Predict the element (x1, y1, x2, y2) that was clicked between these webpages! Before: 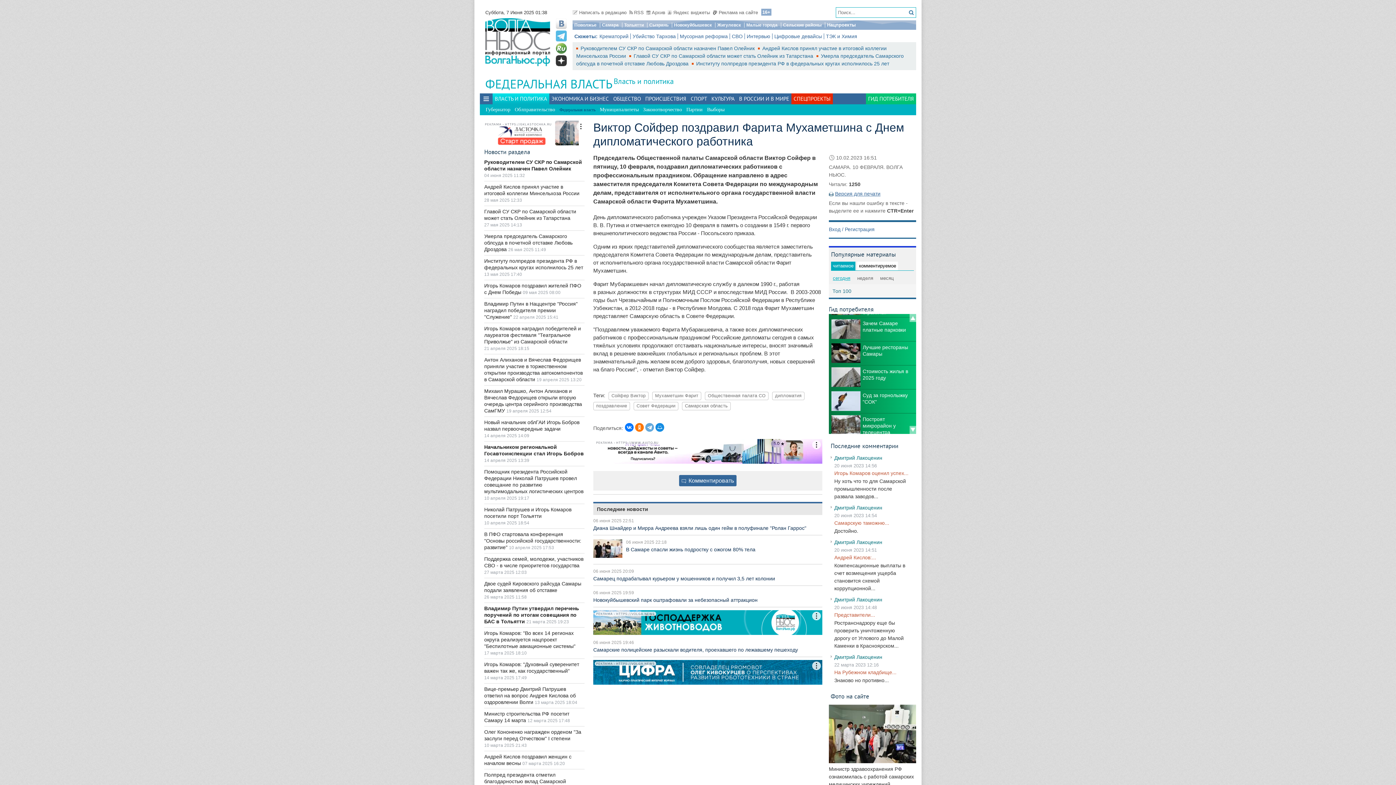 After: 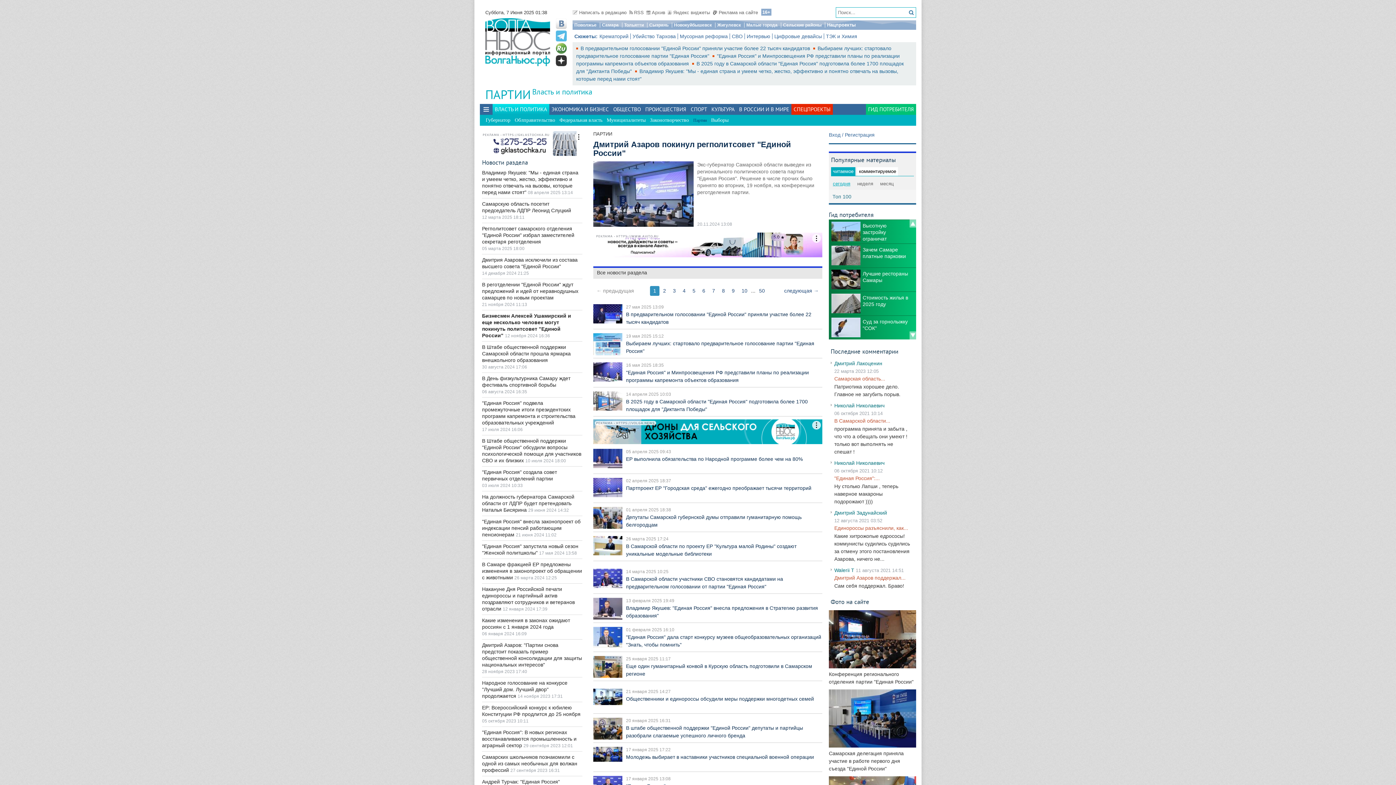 Action: label: Партии bbox: (684, 104, 705, 115)